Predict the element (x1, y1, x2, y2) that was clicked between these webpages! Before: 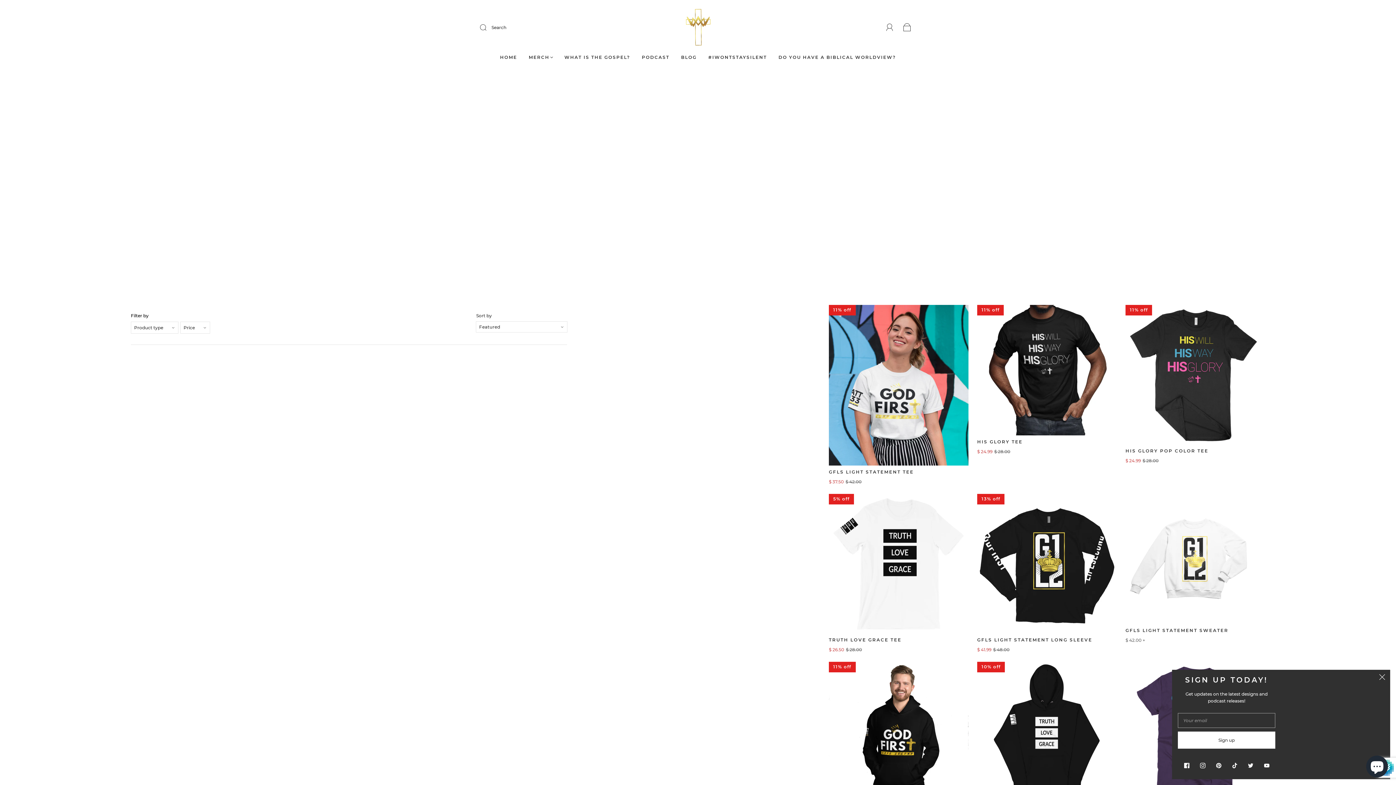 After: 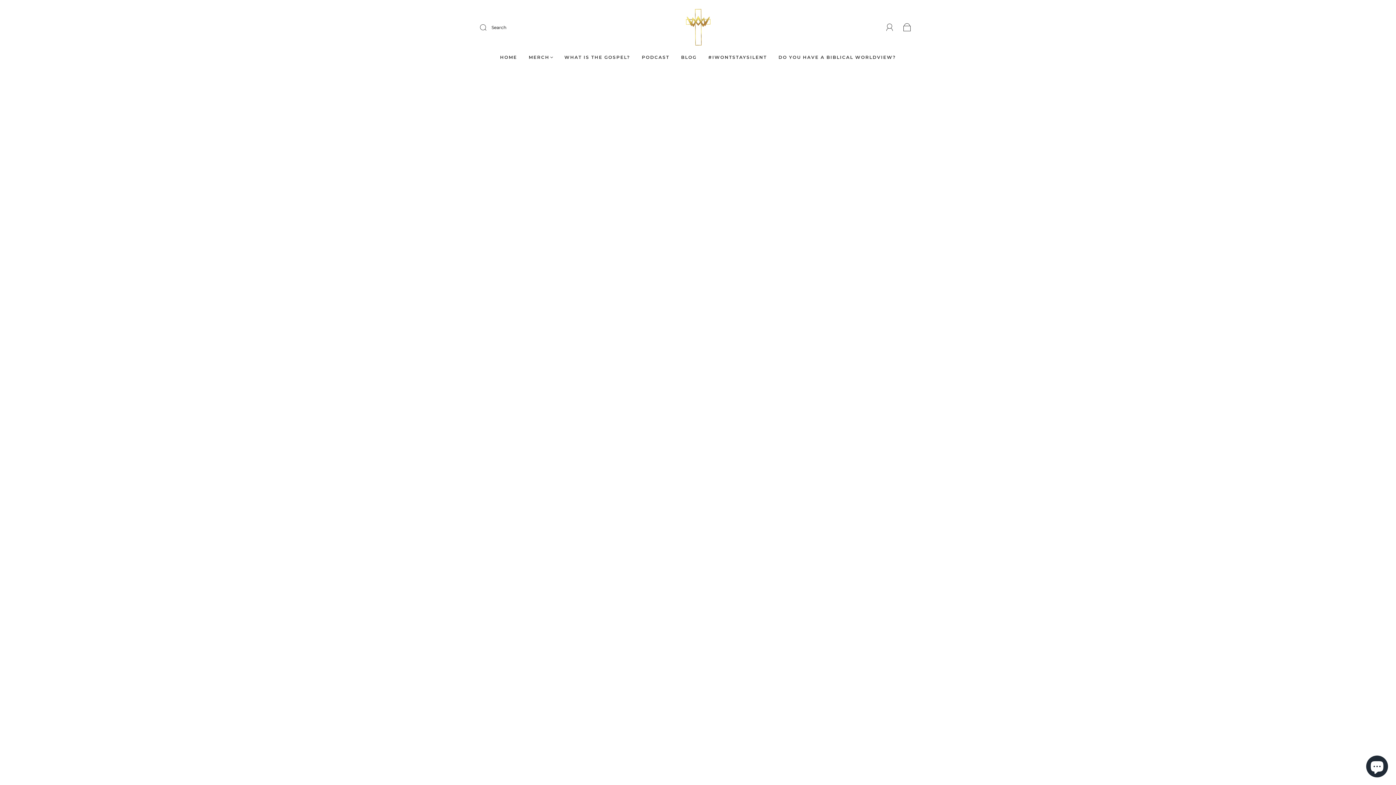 Action: bbox: (675, 8, 720, 45)